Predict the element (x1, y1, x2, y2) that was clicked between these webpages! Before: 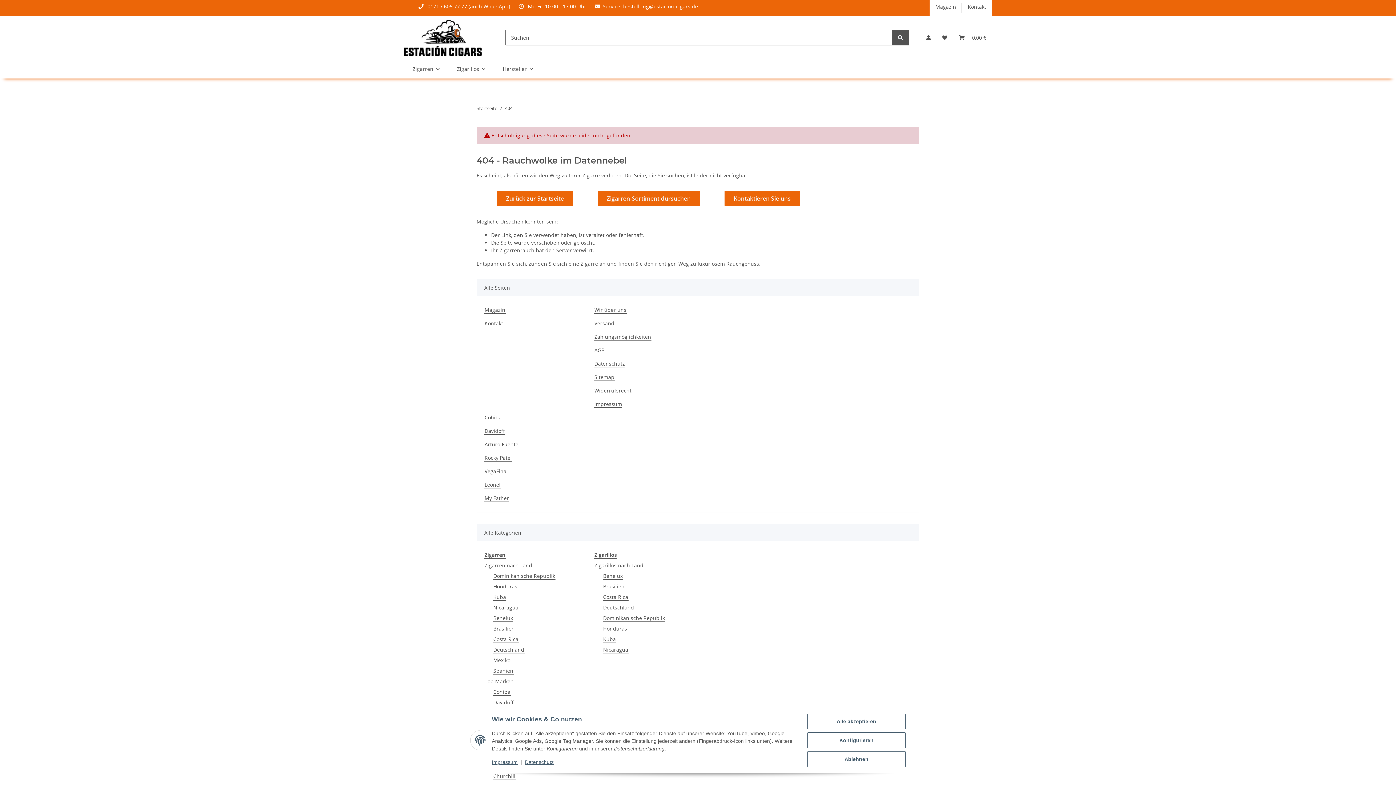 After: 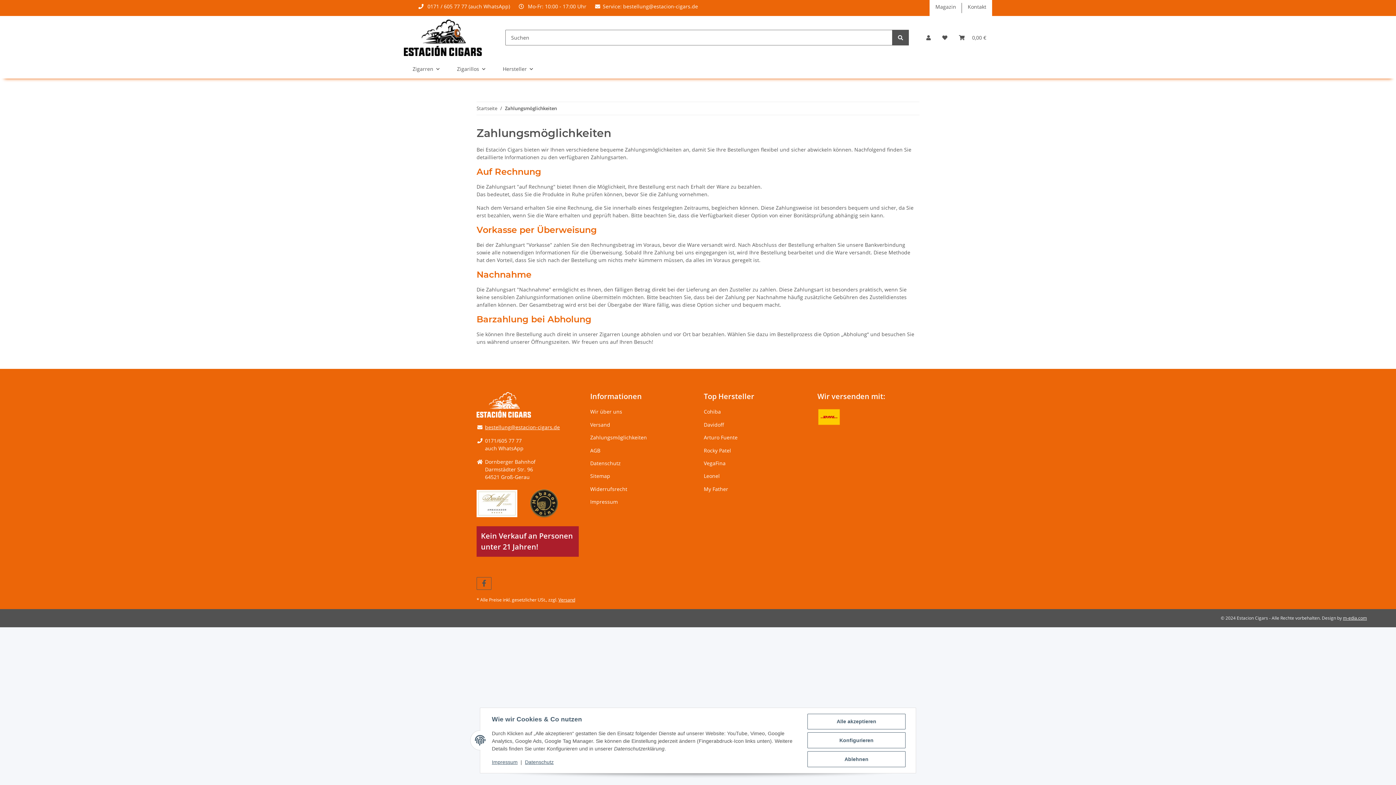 Action: label: Zahlungsmöglichkeiten bbox: (594, 333, 651, 340)